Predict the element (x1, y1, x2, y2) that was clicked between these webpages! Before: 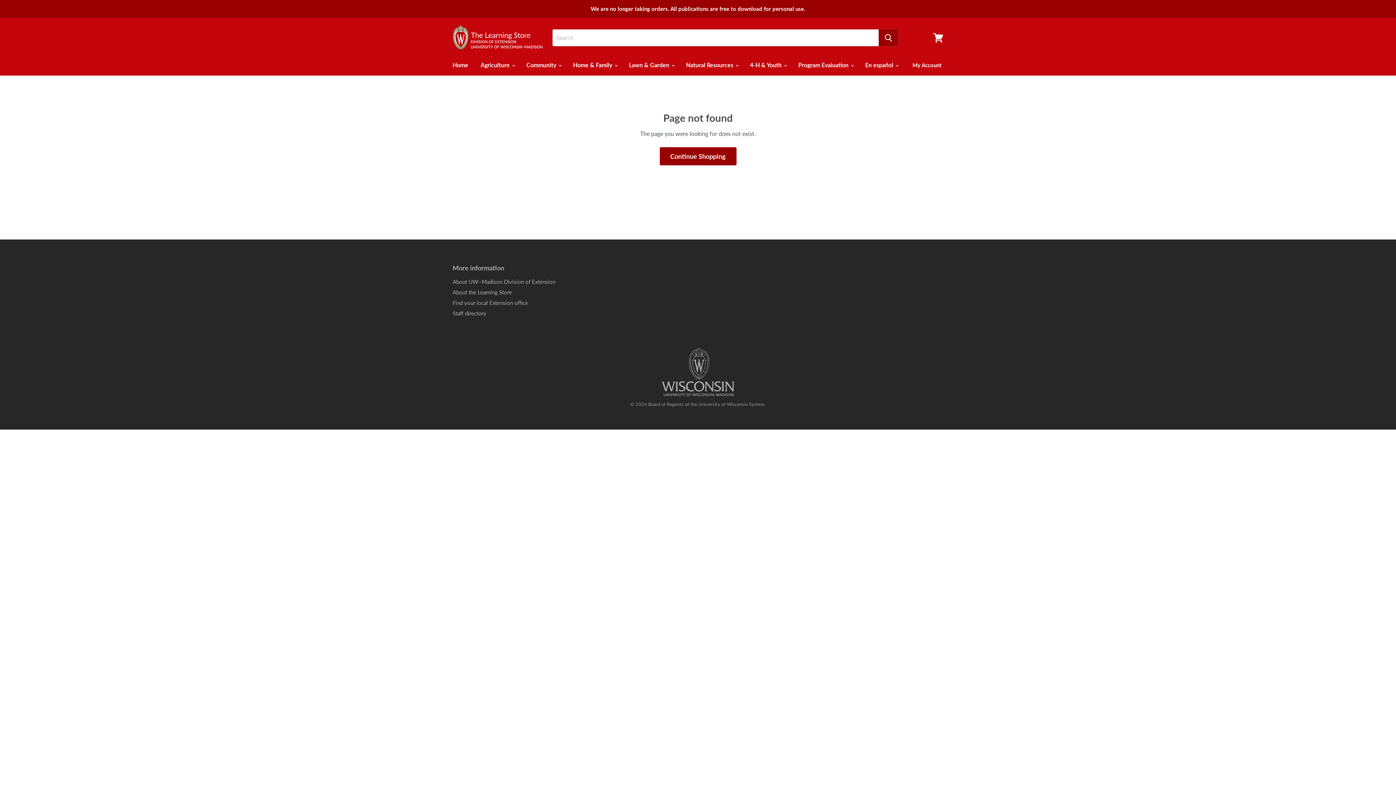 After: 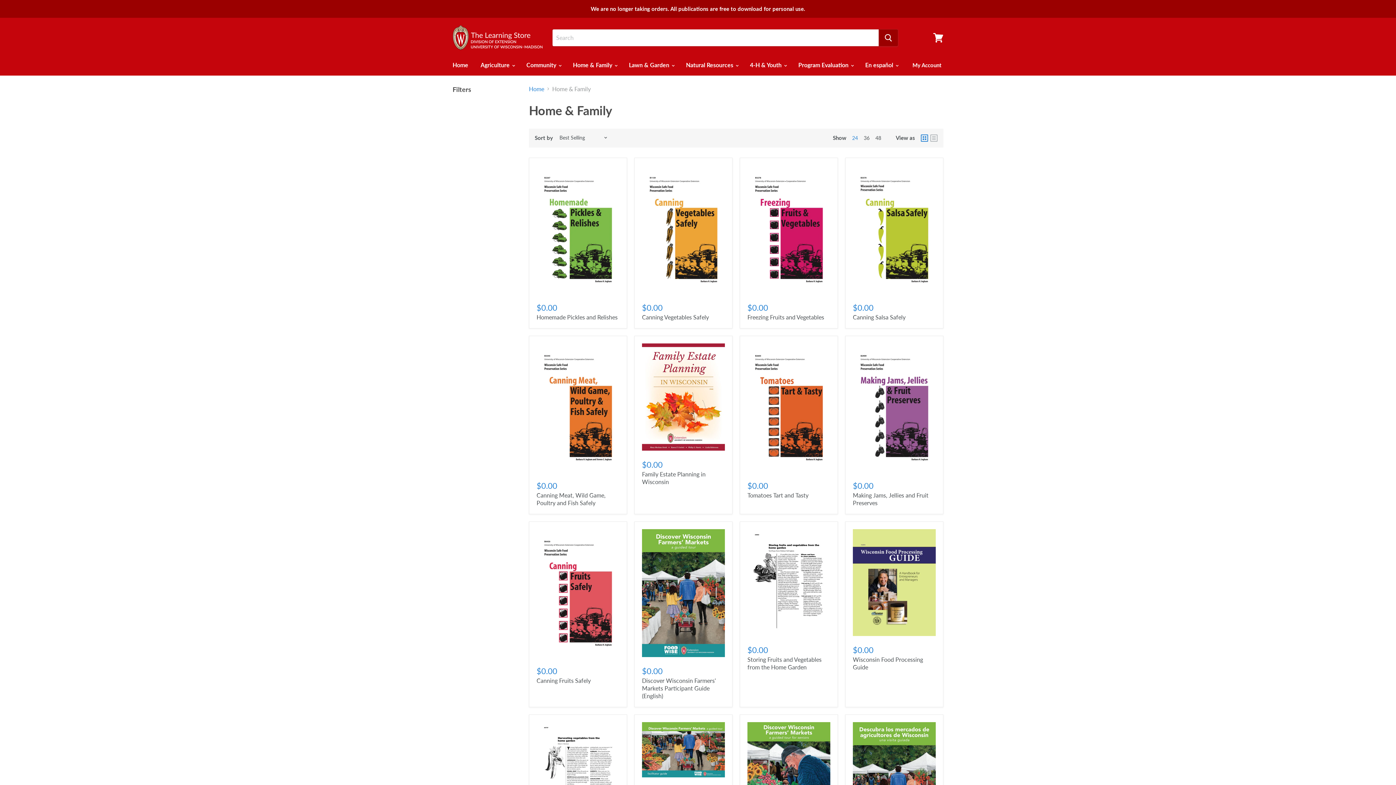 Action: label: Home & Family  bbox: (567, 57, 622, 72)